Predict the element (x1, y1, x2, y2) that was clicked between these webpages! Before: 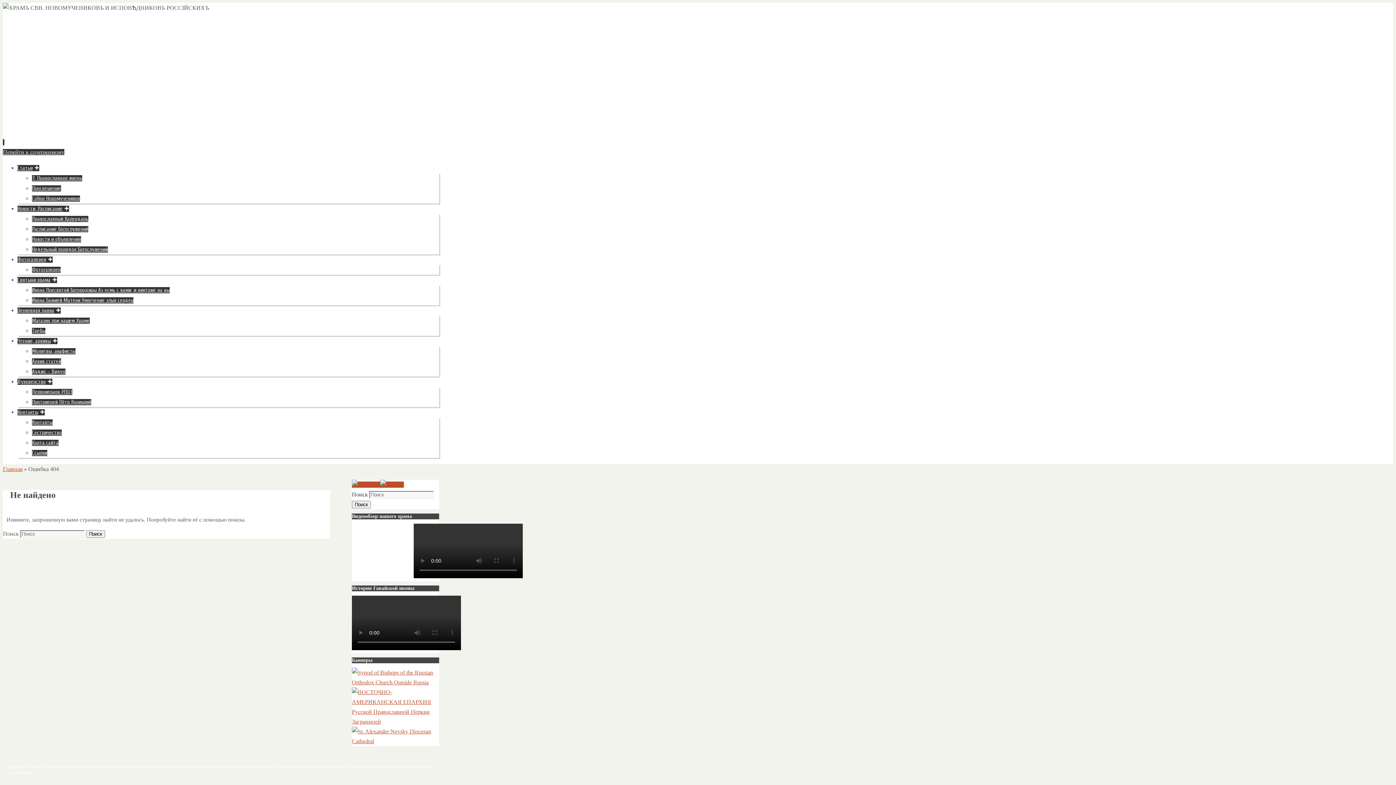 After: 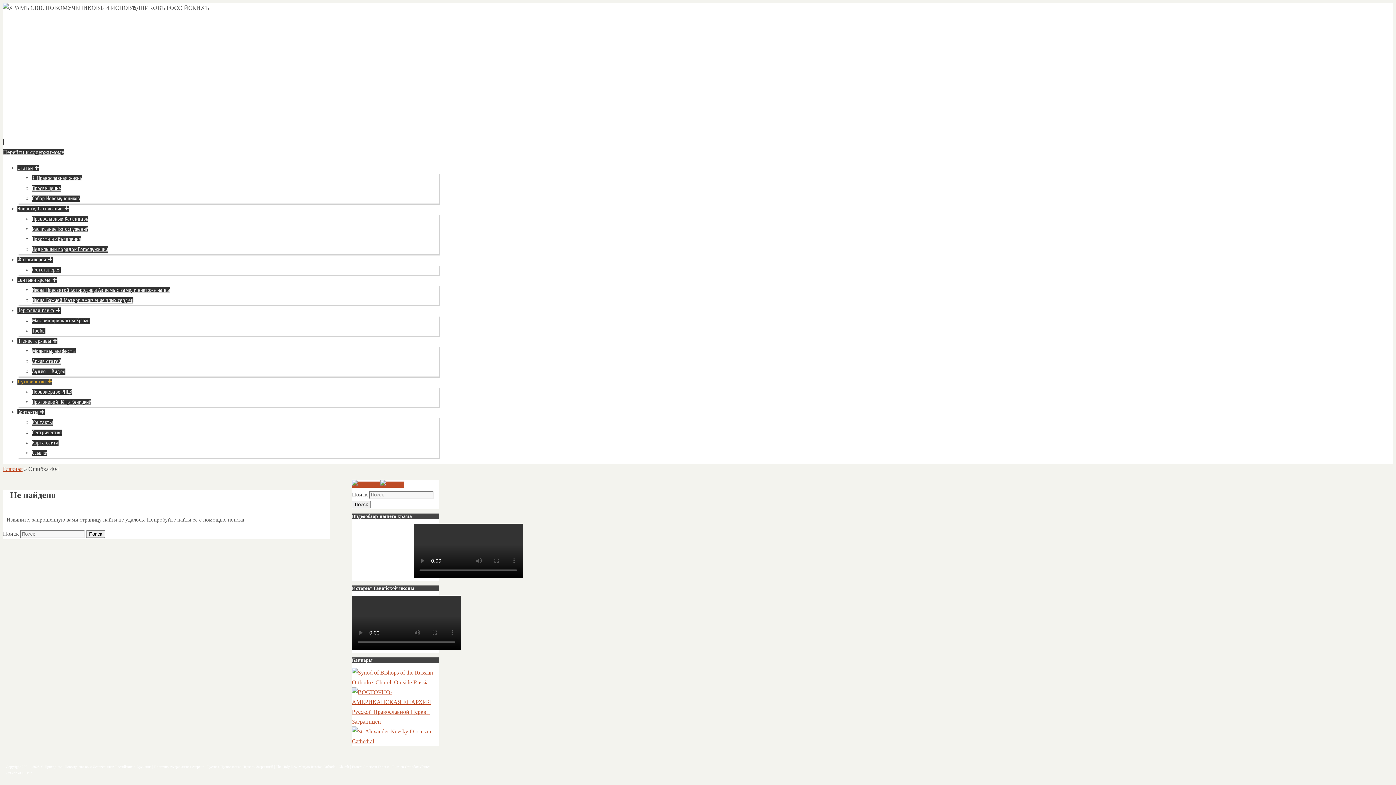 Action: label: Духовенство bbox: (17, 378, 52, 385)